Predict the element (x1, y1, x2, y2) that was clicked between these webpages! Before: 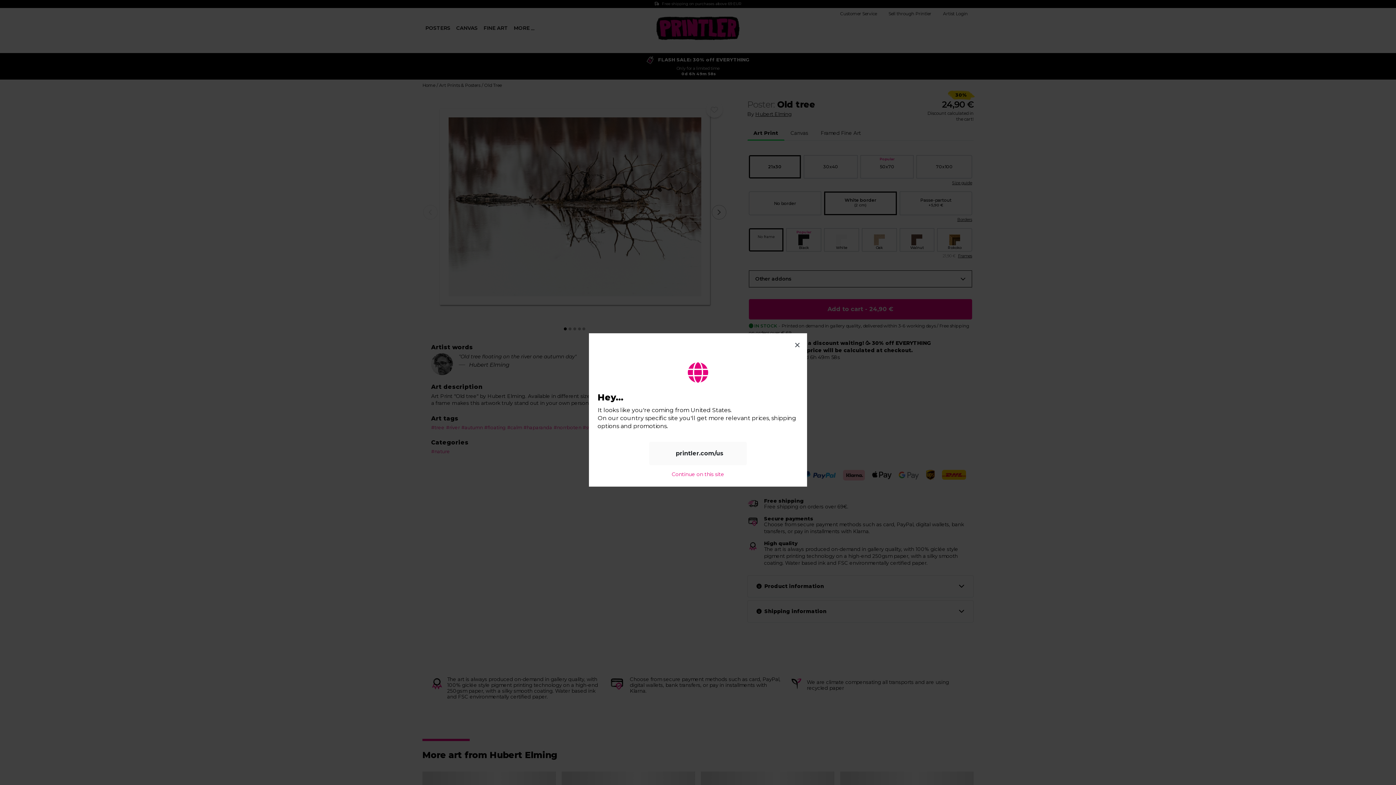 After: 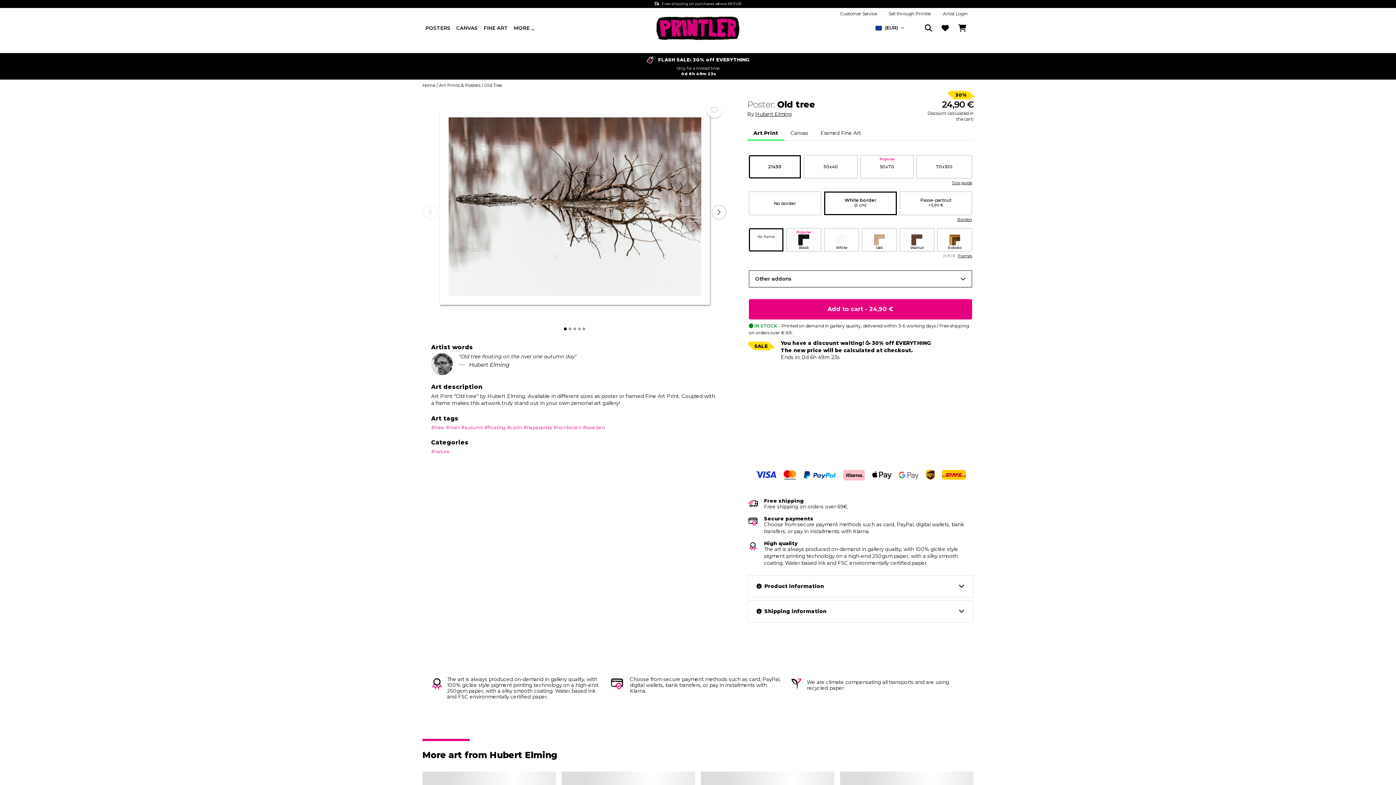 Action: label: Close bbox: (788, 333, 807, 356)